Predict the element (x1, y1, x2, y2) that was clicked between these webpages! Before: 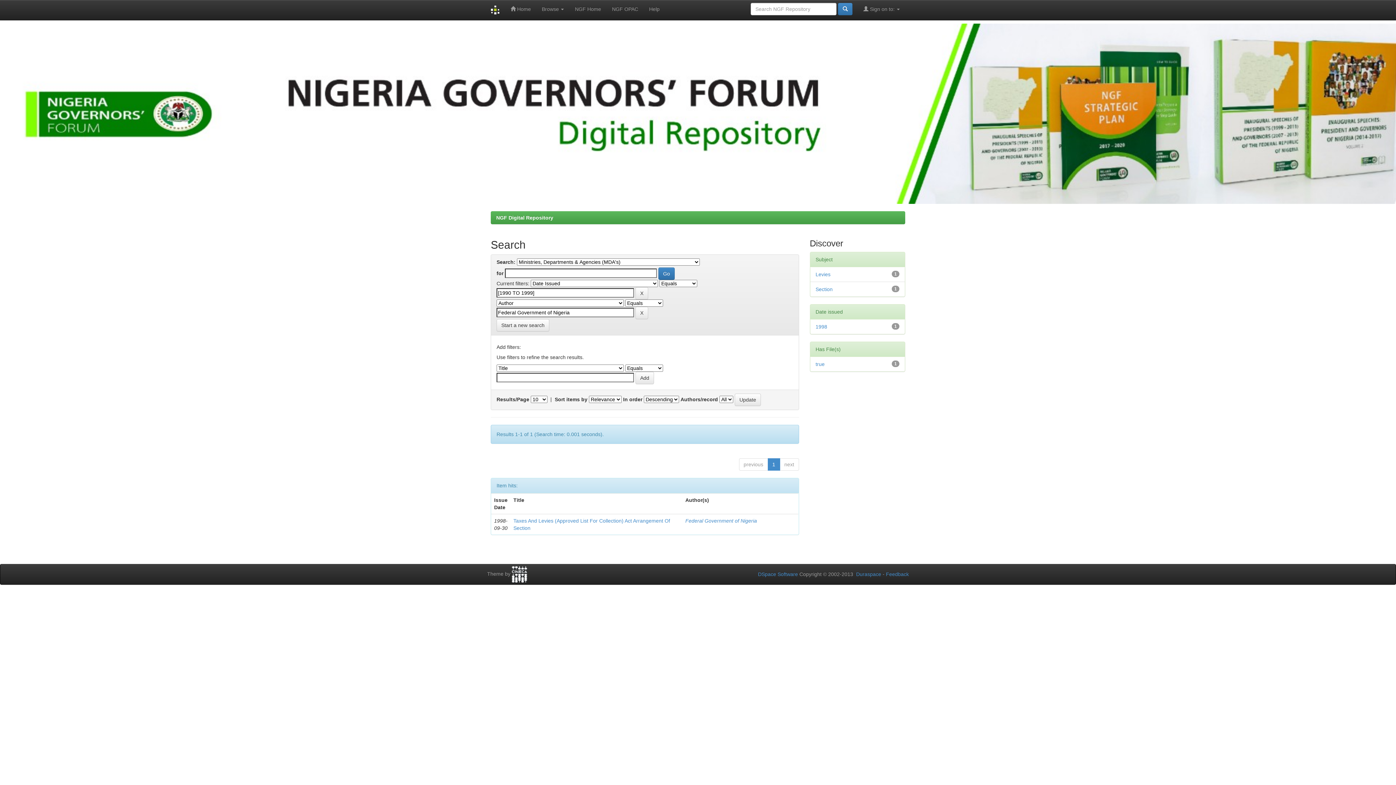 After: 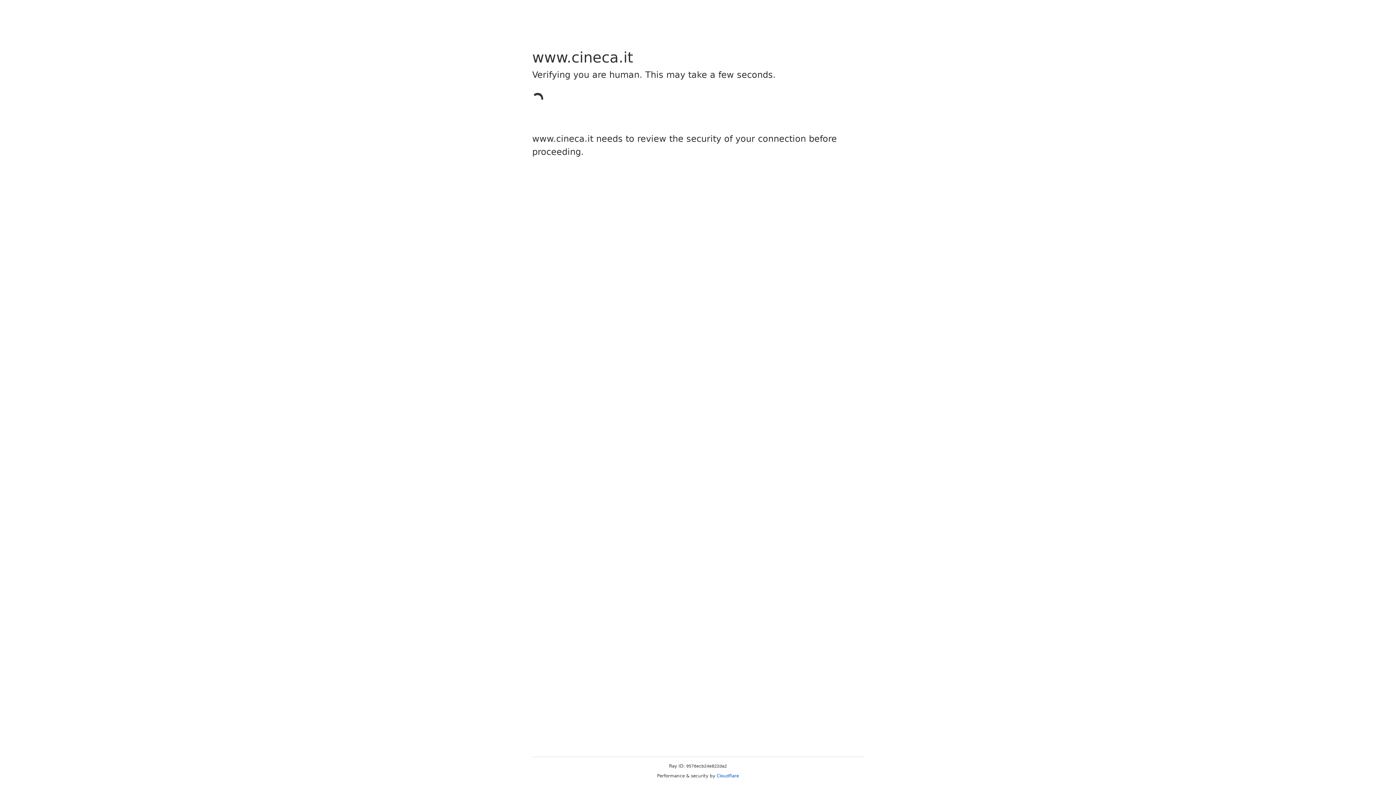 Action: bbox: (512, 571, 527, 577)